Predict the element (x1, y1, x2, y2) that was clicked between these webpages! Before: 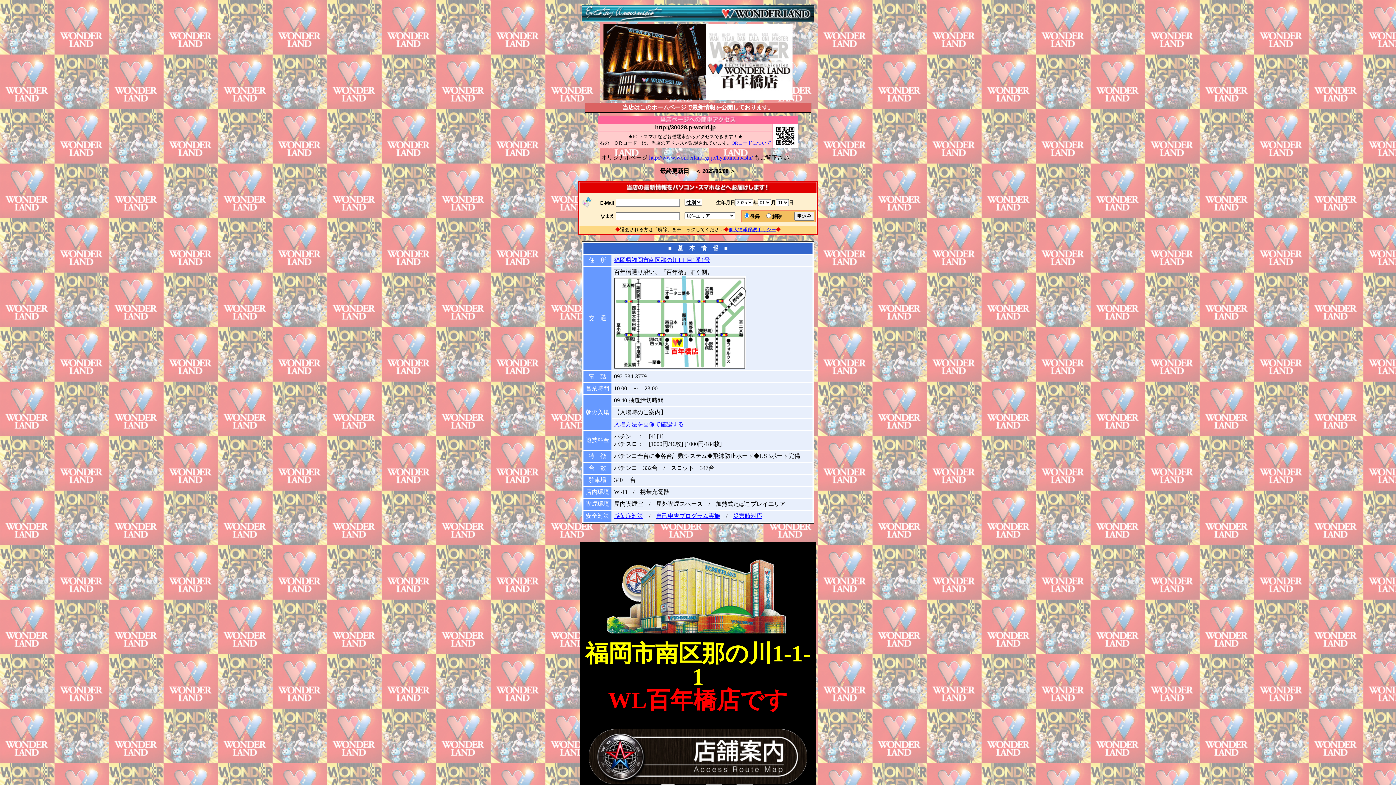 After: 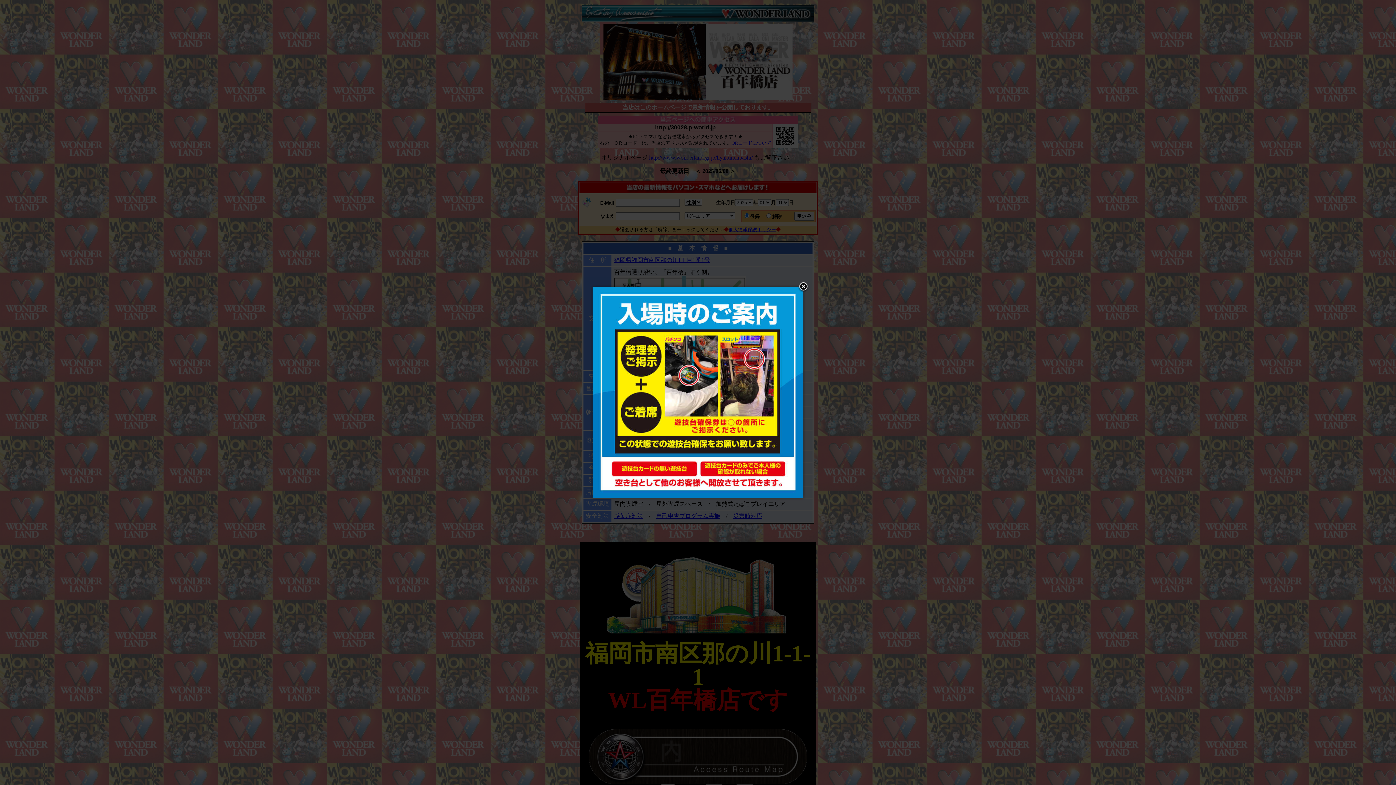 Action: bbox: (614, 421, 684, 427) label: 入場方法を画像で確認する